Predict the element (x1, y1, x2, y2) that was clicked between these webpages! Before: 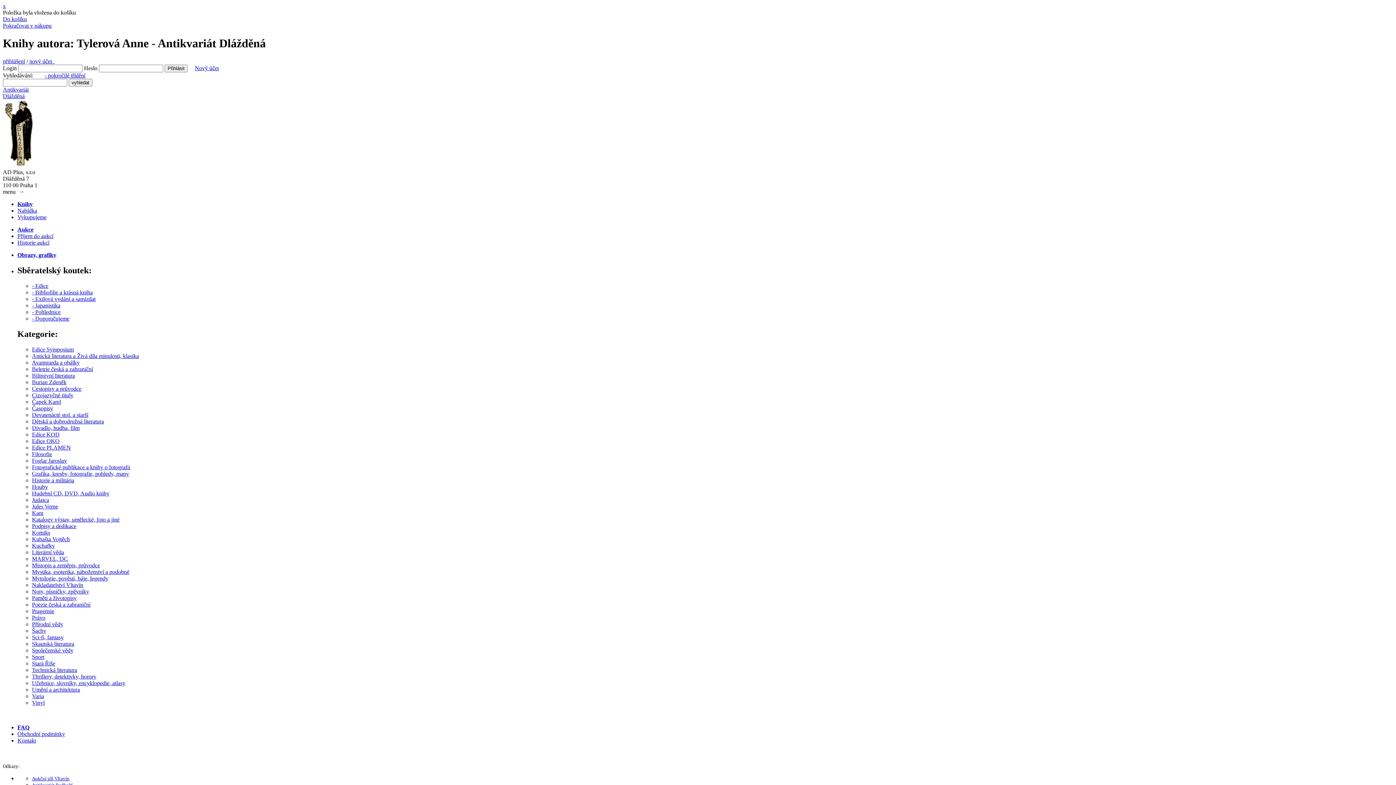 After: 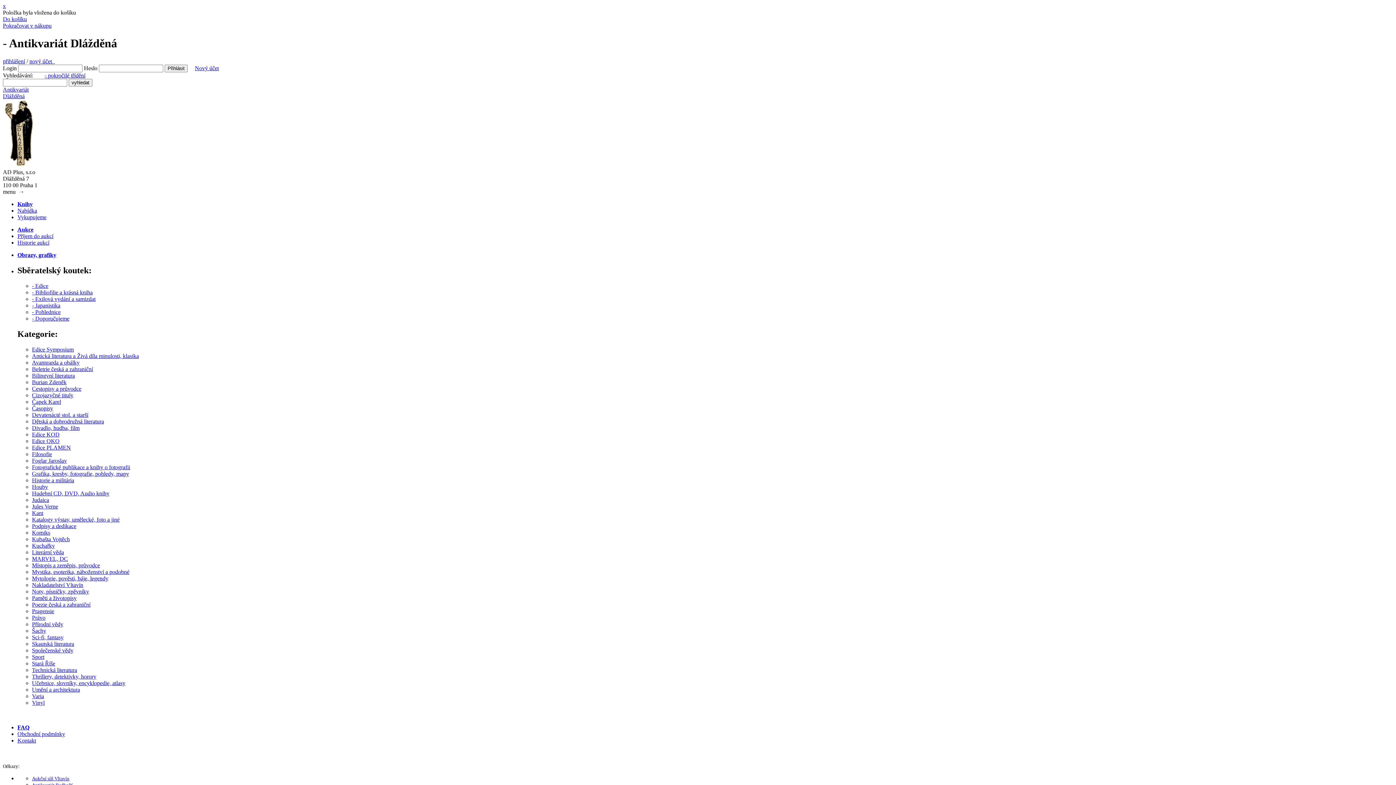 Action: bbox: (17, 214, 46, 220) label: Vykupujeme